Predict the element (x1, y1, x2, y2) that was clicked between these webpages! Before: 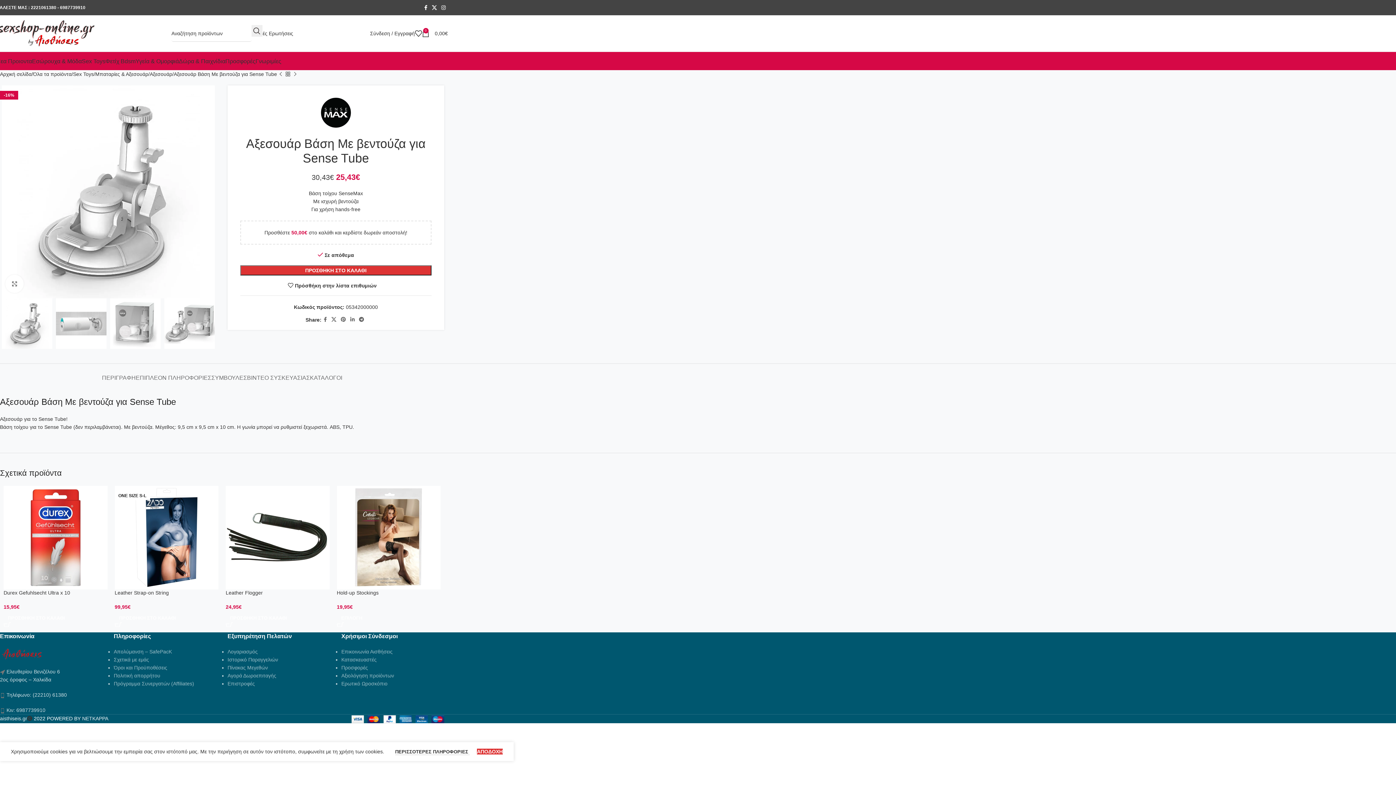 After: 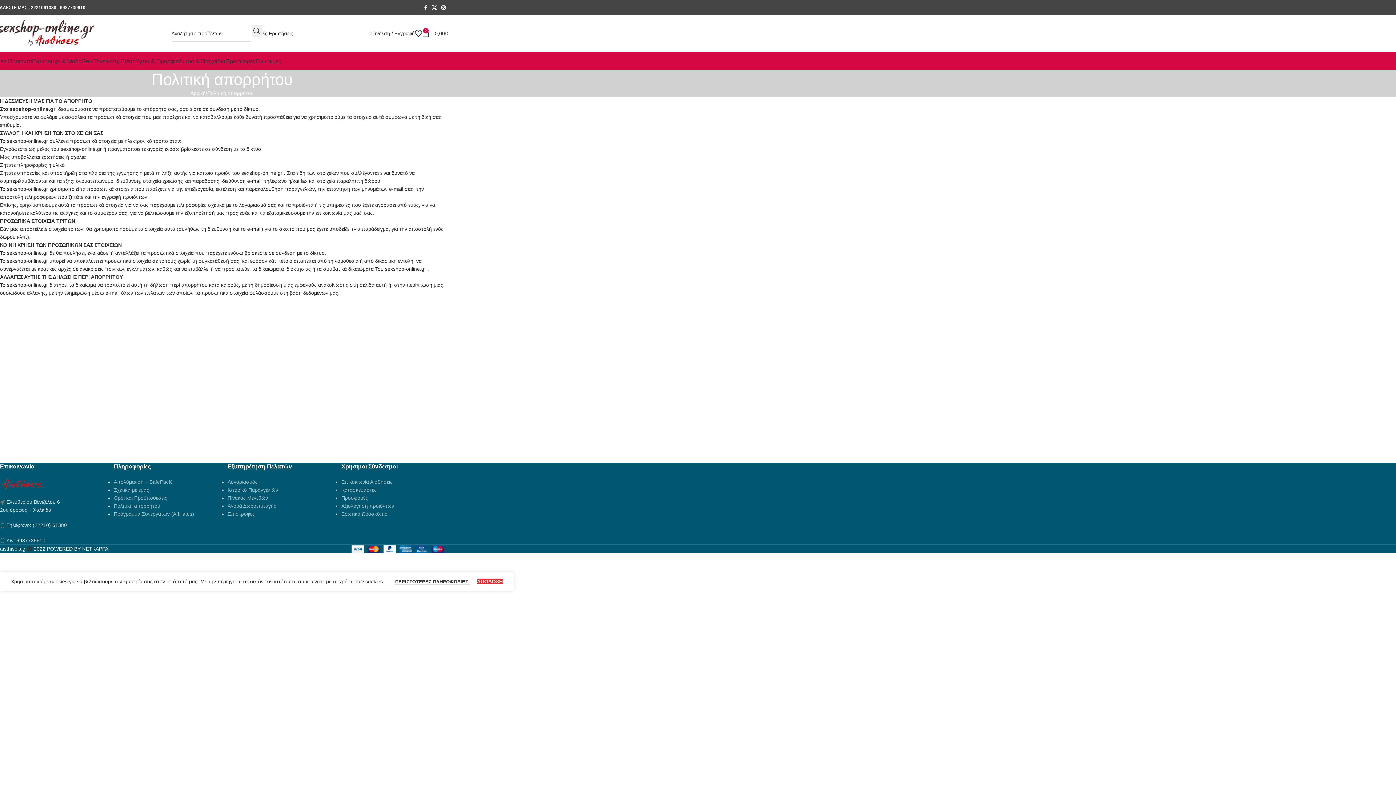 Action: label: ΠΕΡΙΣΣΟΤΕΡΕΣ ΠΛΗΡΟΦΟΡΙΕΣ 
ΠΕΡΙΣΣΟΤΕΡΕΣ ΠΛΗΡΟΦΟΡΙΕΣ bbox: (395, 749, 469, 755)